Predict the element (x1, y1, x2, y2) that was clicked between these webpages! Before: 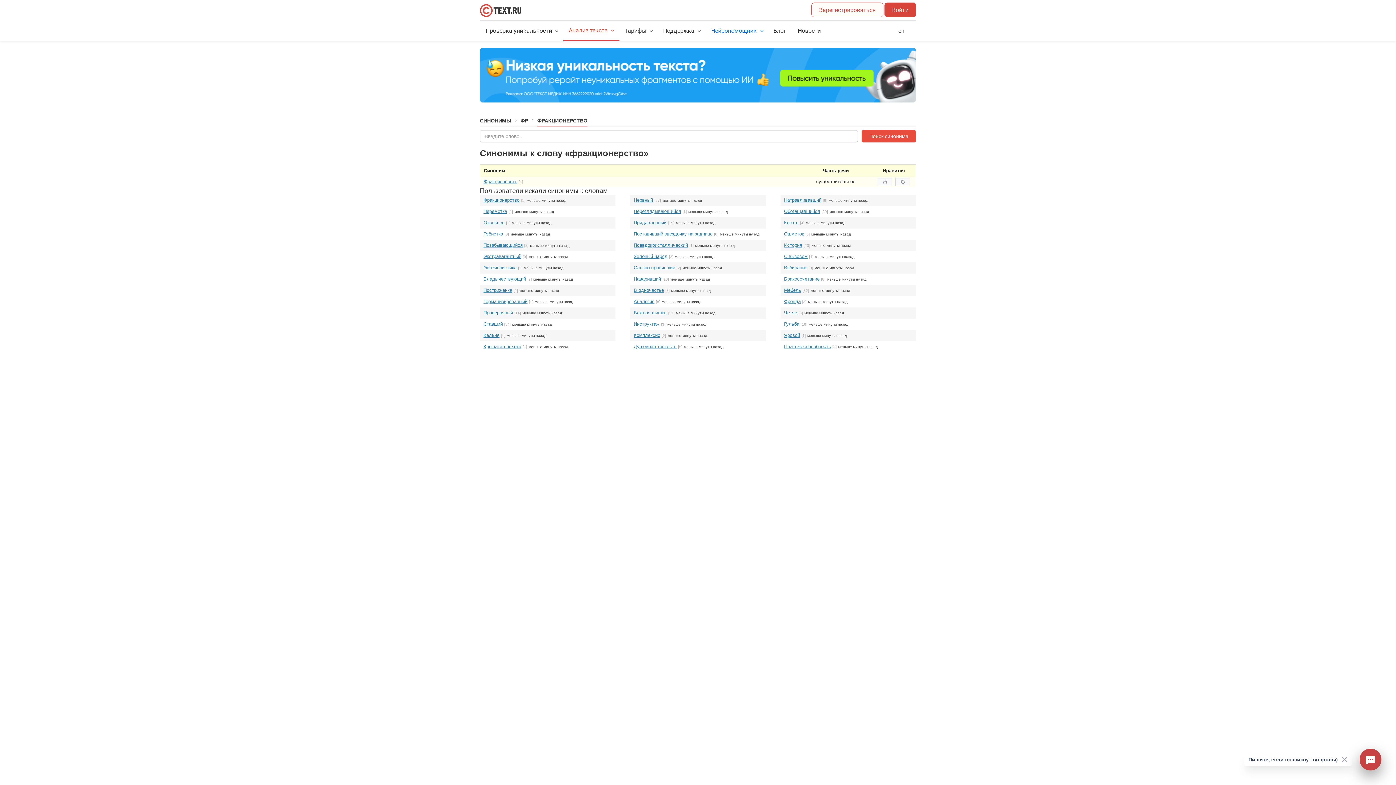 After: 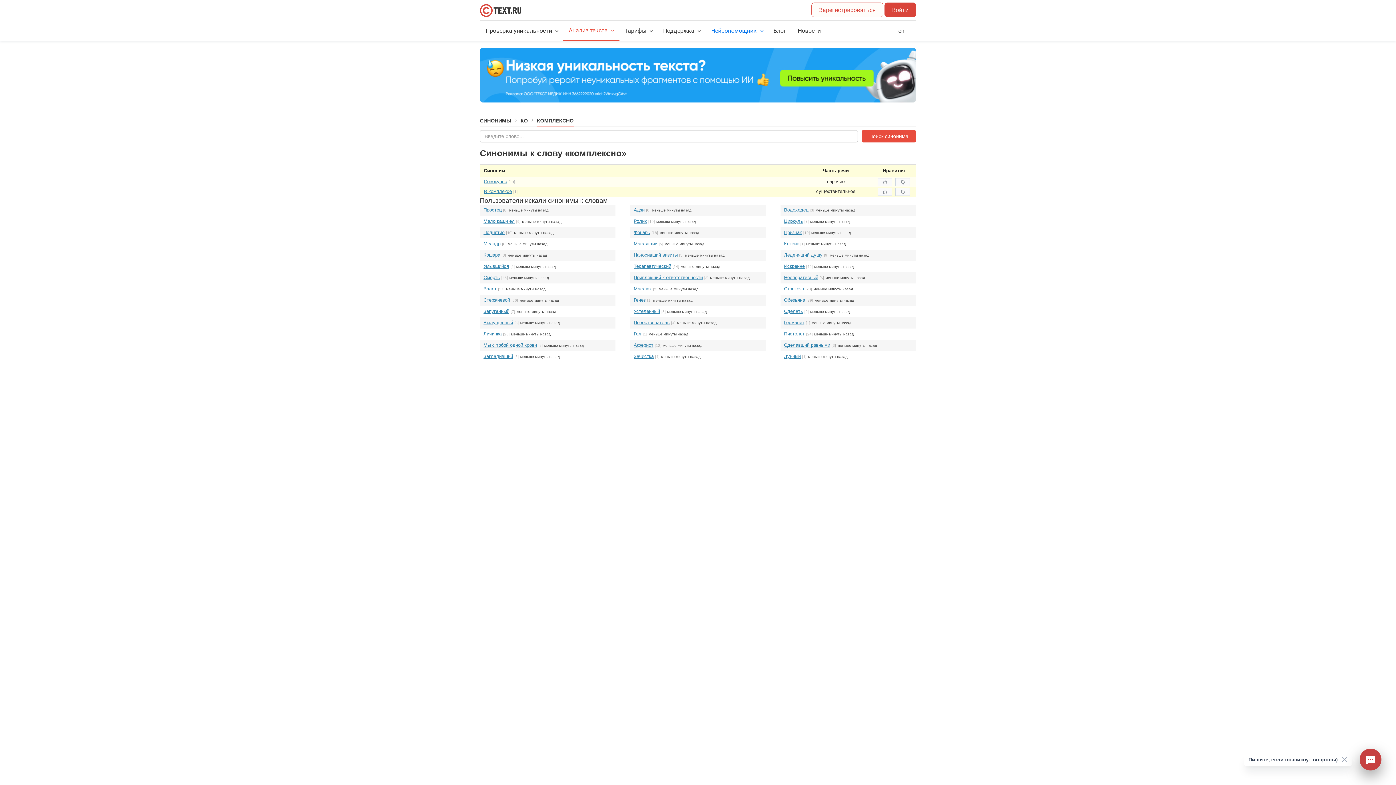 Action: label: Комплексно bbox: (633, 332, 660, 338)